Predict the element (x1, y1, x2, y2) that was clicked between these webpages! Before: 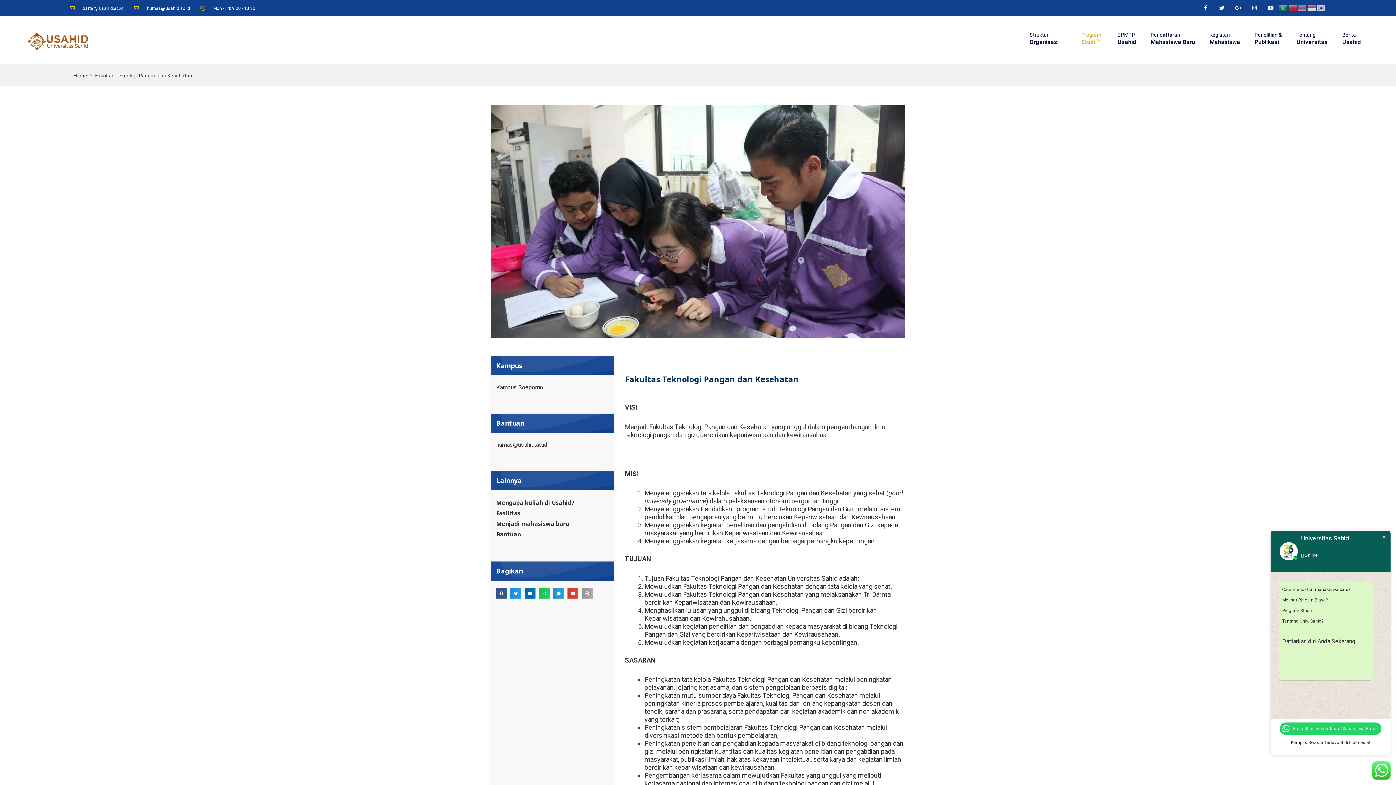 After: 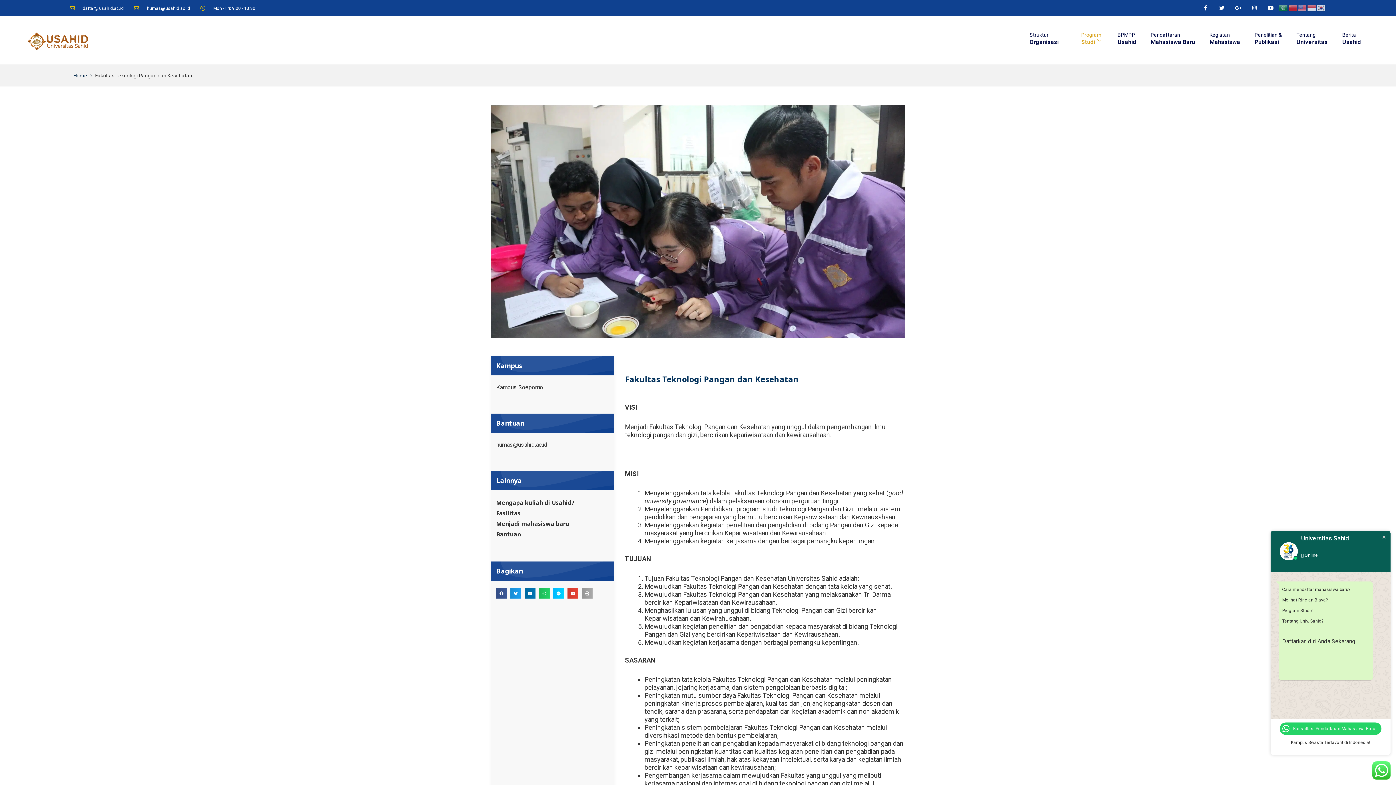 Action: bbox: (553, 588, 564, 598) label: Share on telegram